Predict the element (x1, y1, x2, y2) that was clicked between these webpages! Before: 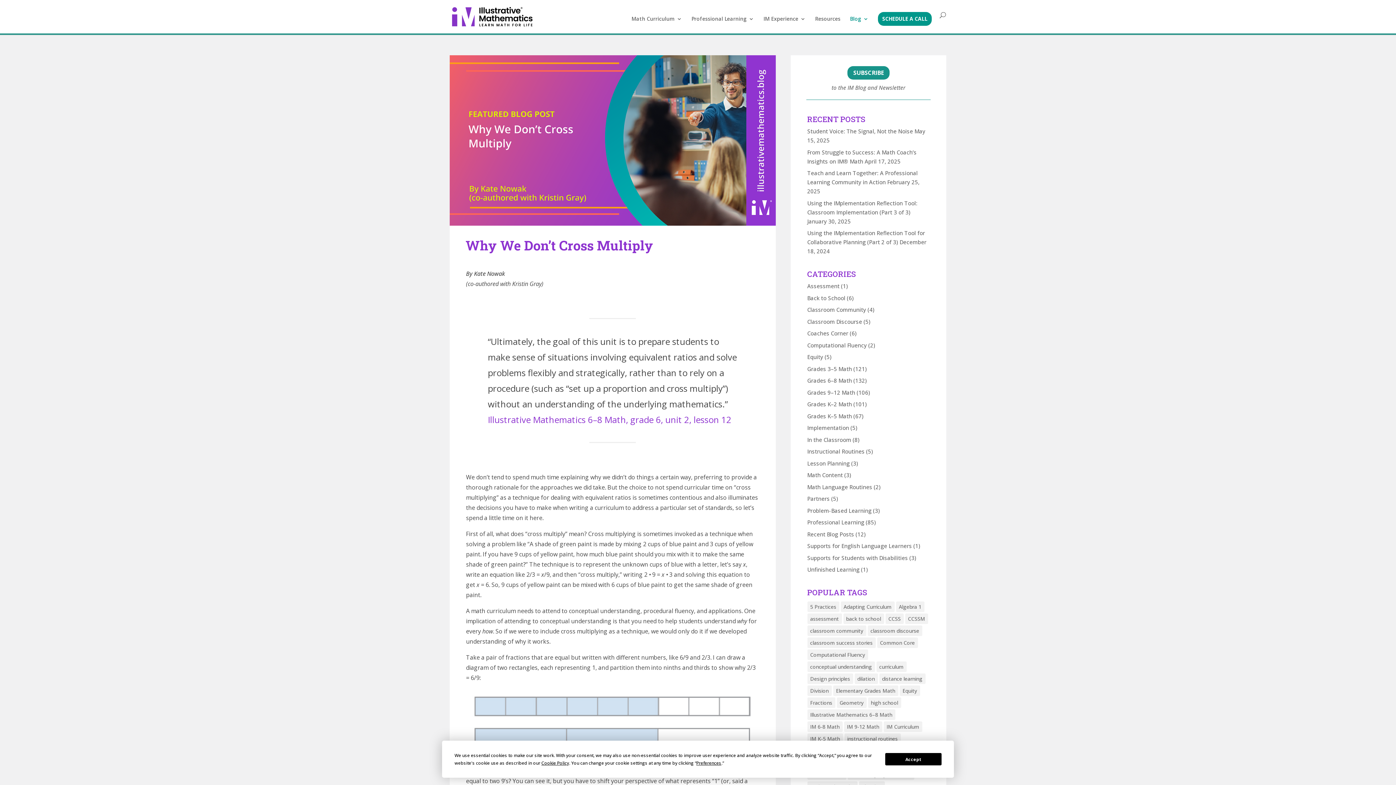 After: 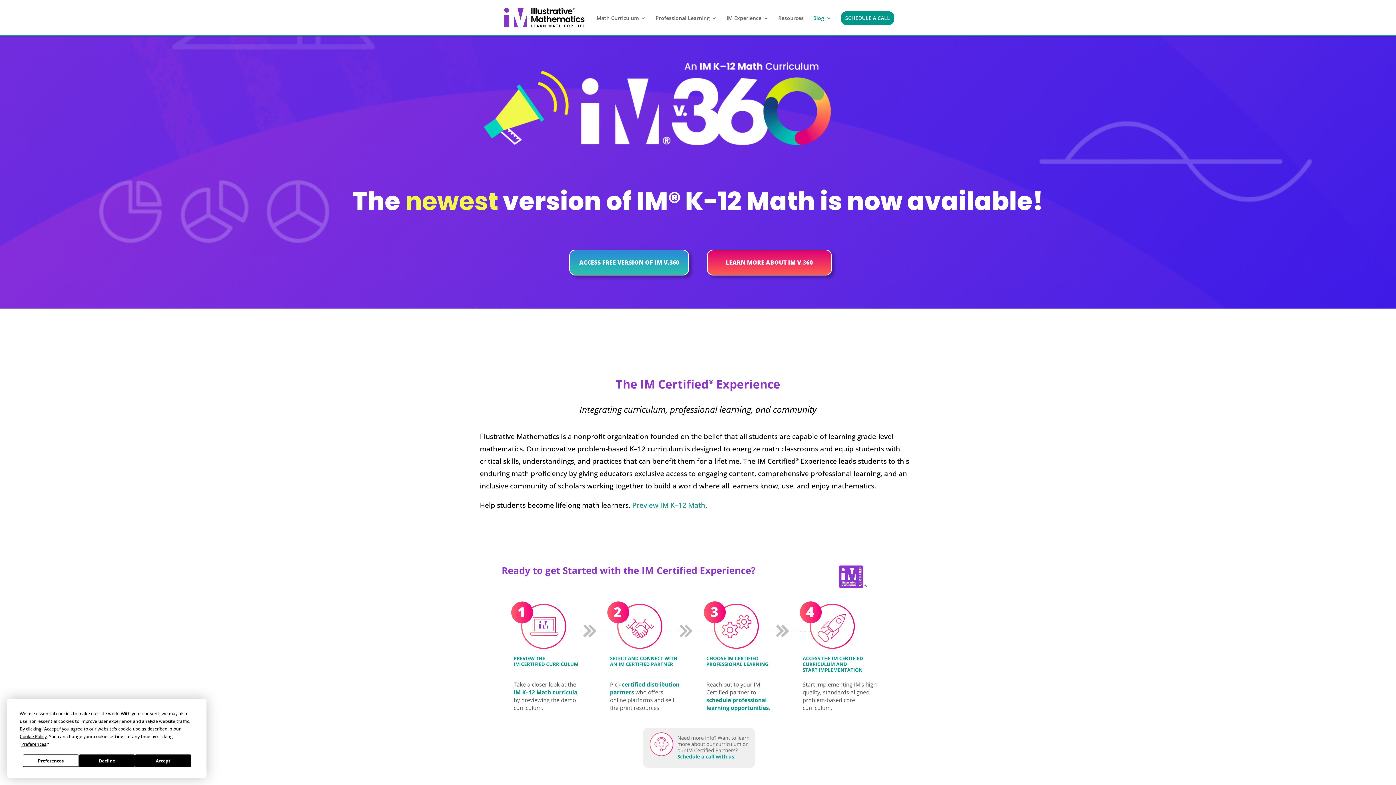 Action: bbox: (451, 12, 533, 19)